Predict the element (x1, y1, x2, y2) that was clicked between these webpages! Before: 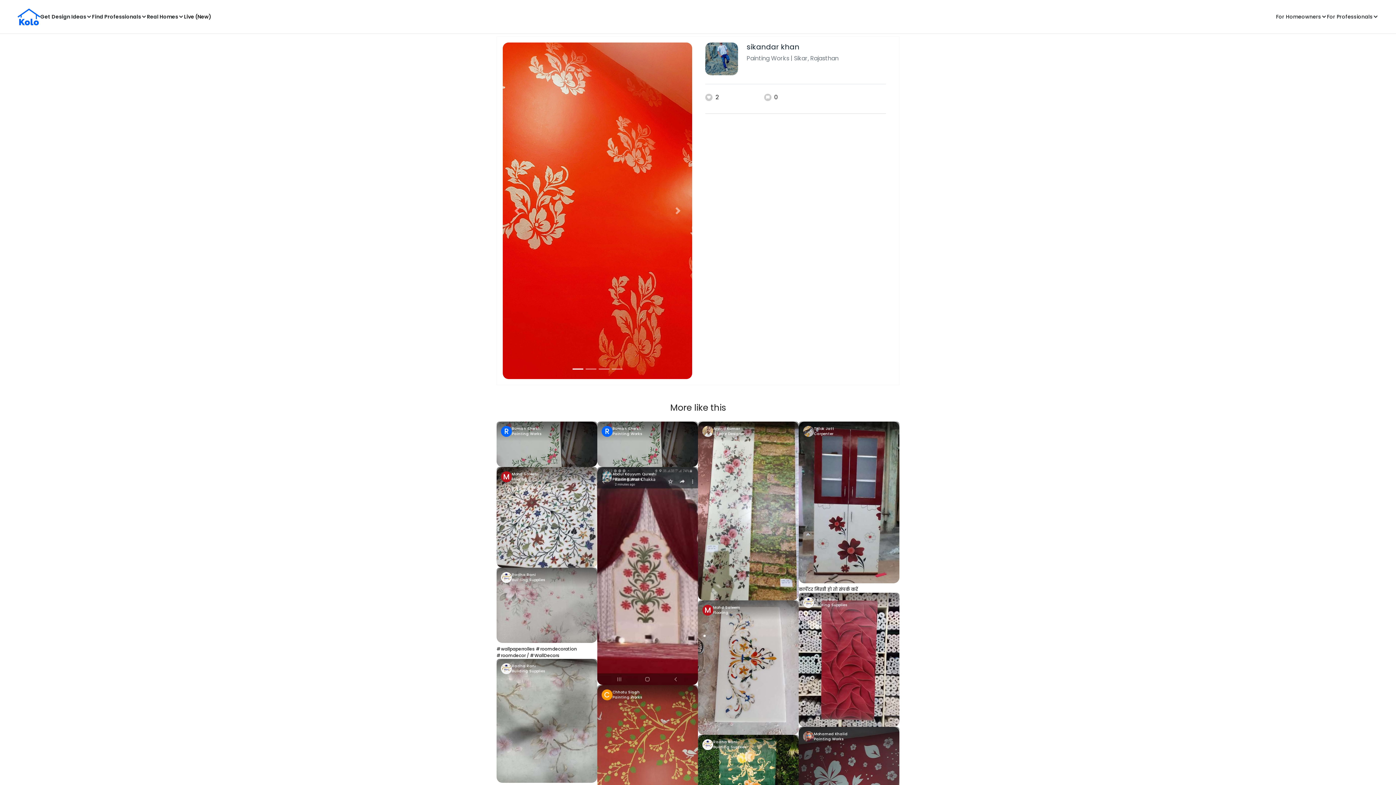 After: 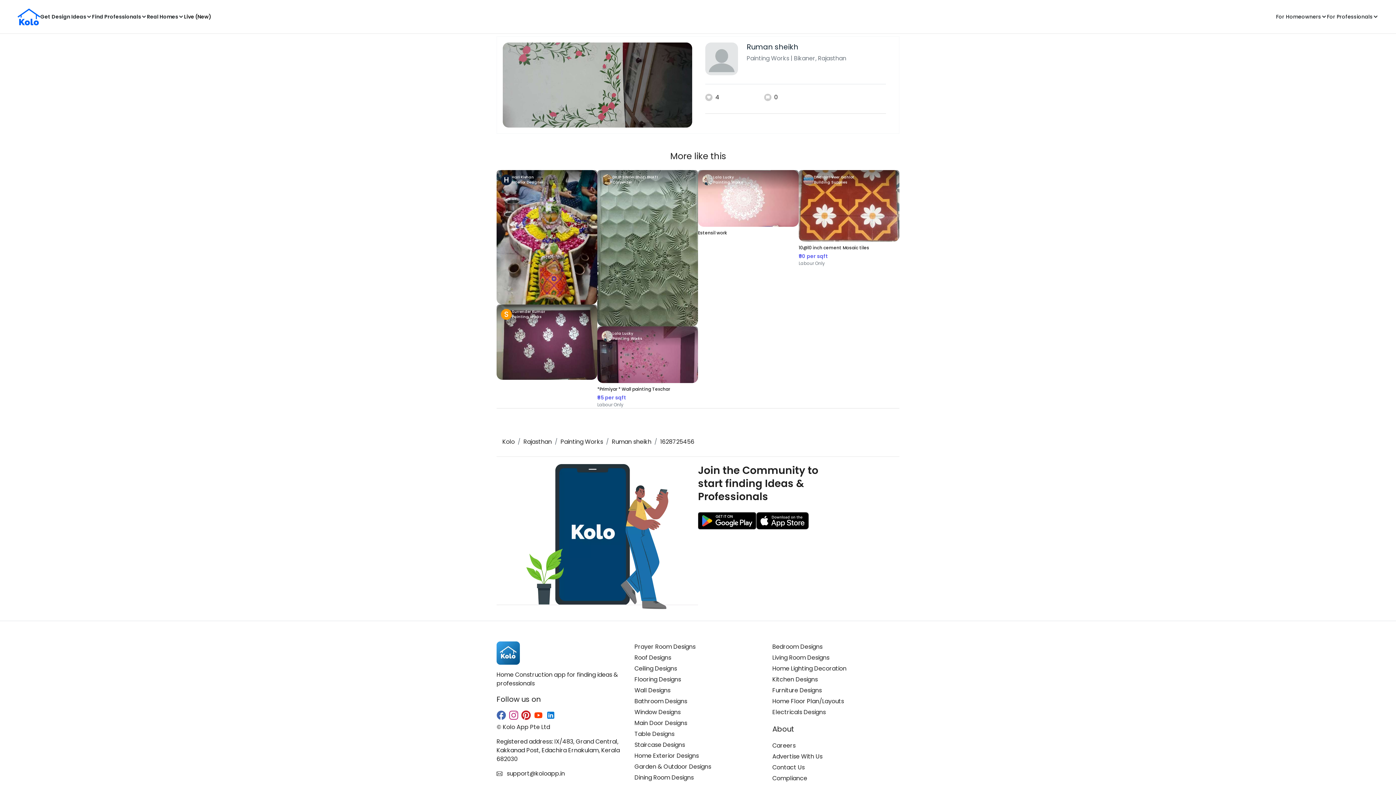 Action: bbox: (496, 421, 597, 467)